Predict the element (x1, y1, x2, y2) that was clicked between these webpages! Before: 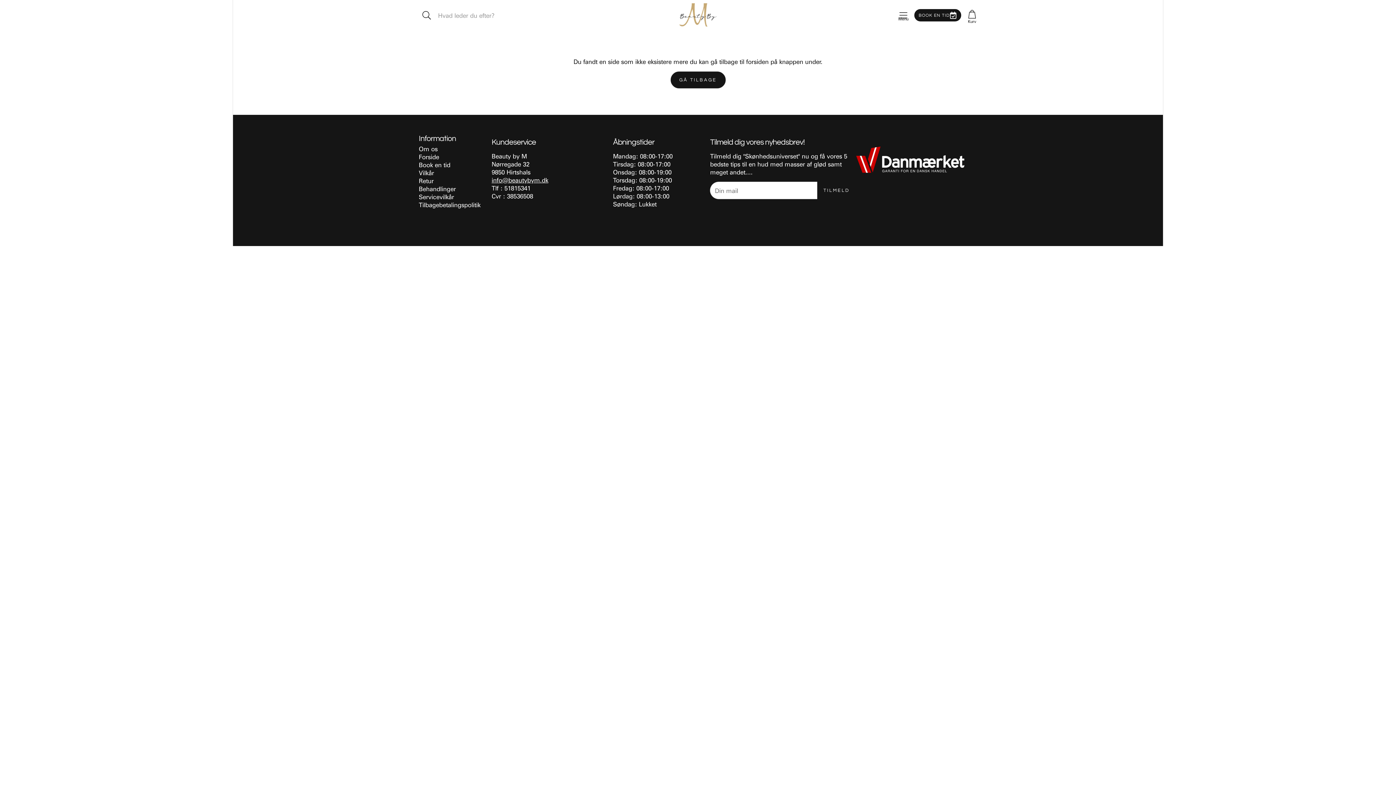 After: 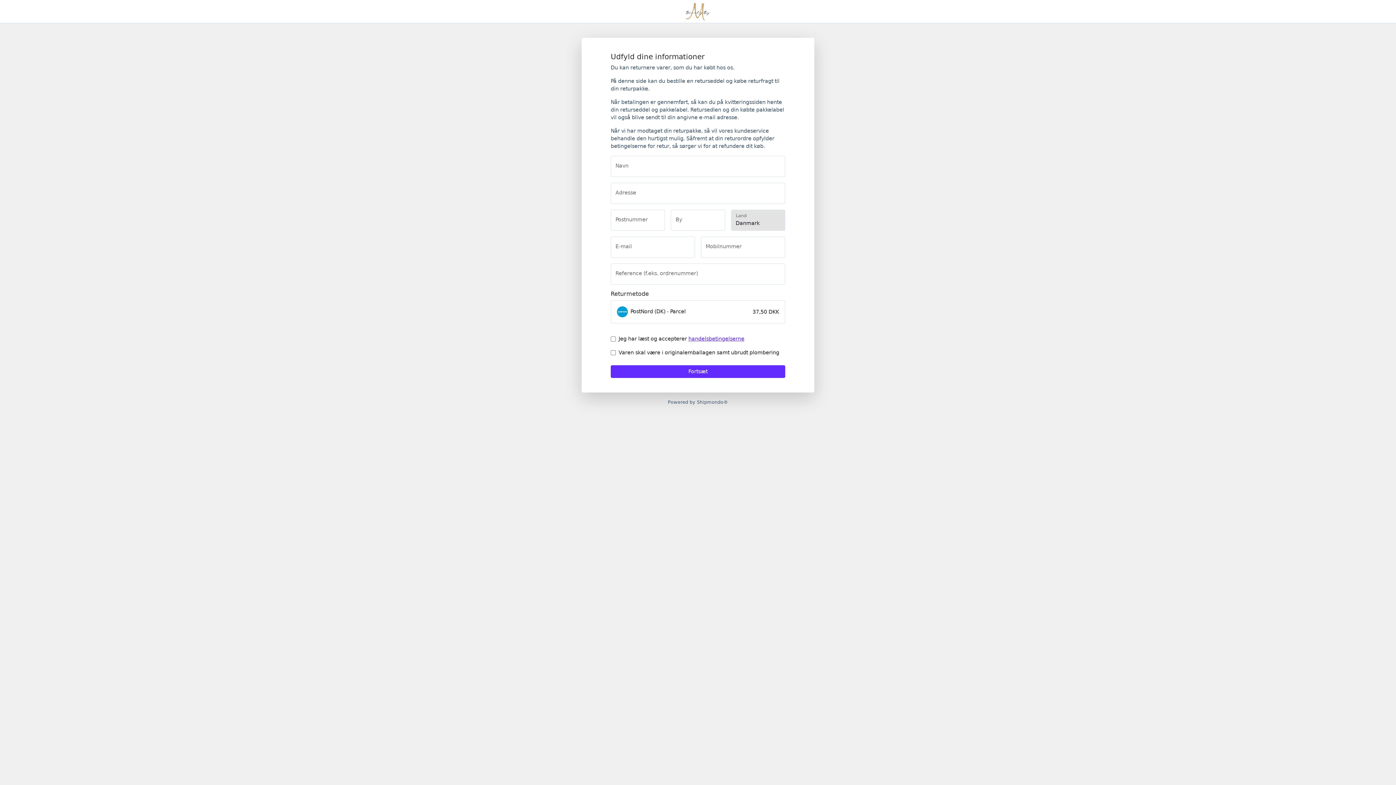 Action: label: Retur bbox: (418, 176, 433, 184)